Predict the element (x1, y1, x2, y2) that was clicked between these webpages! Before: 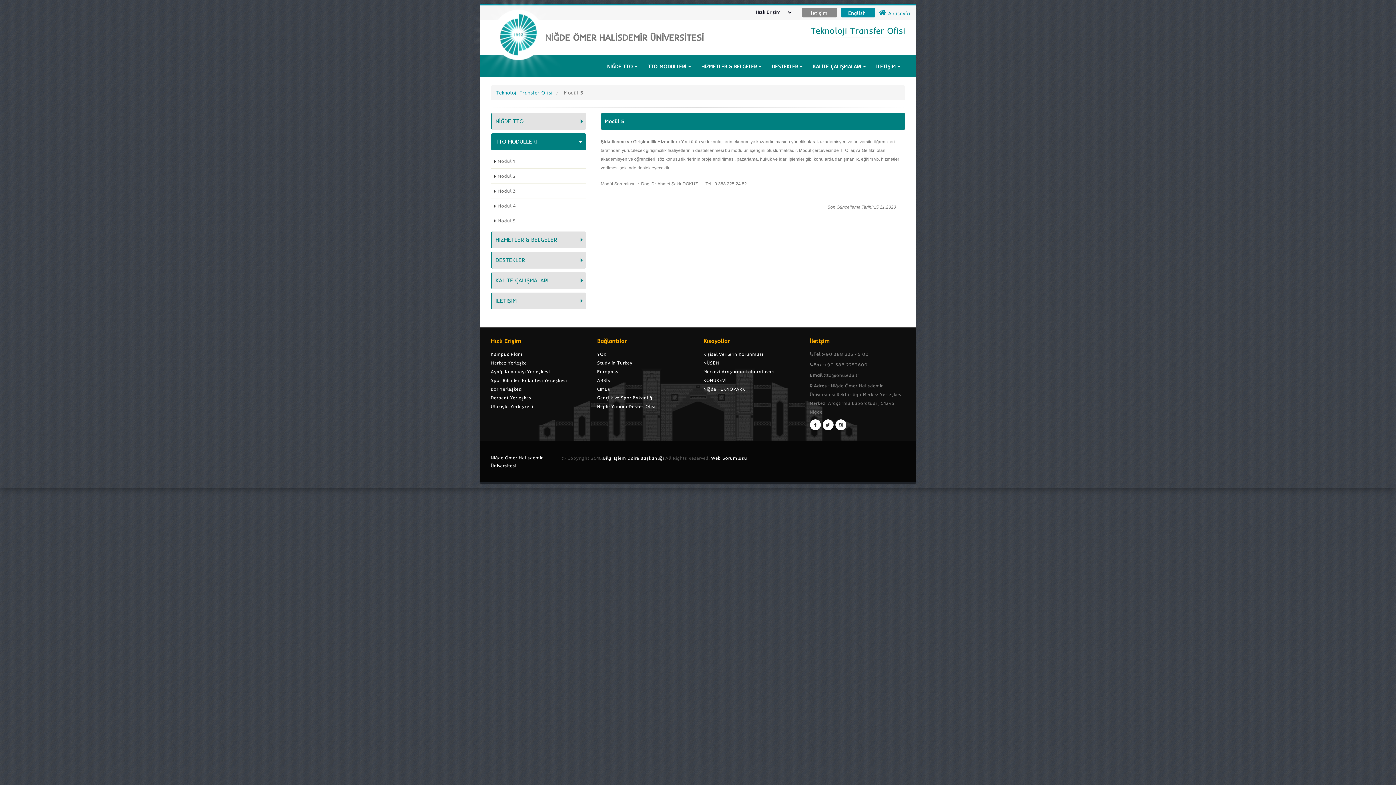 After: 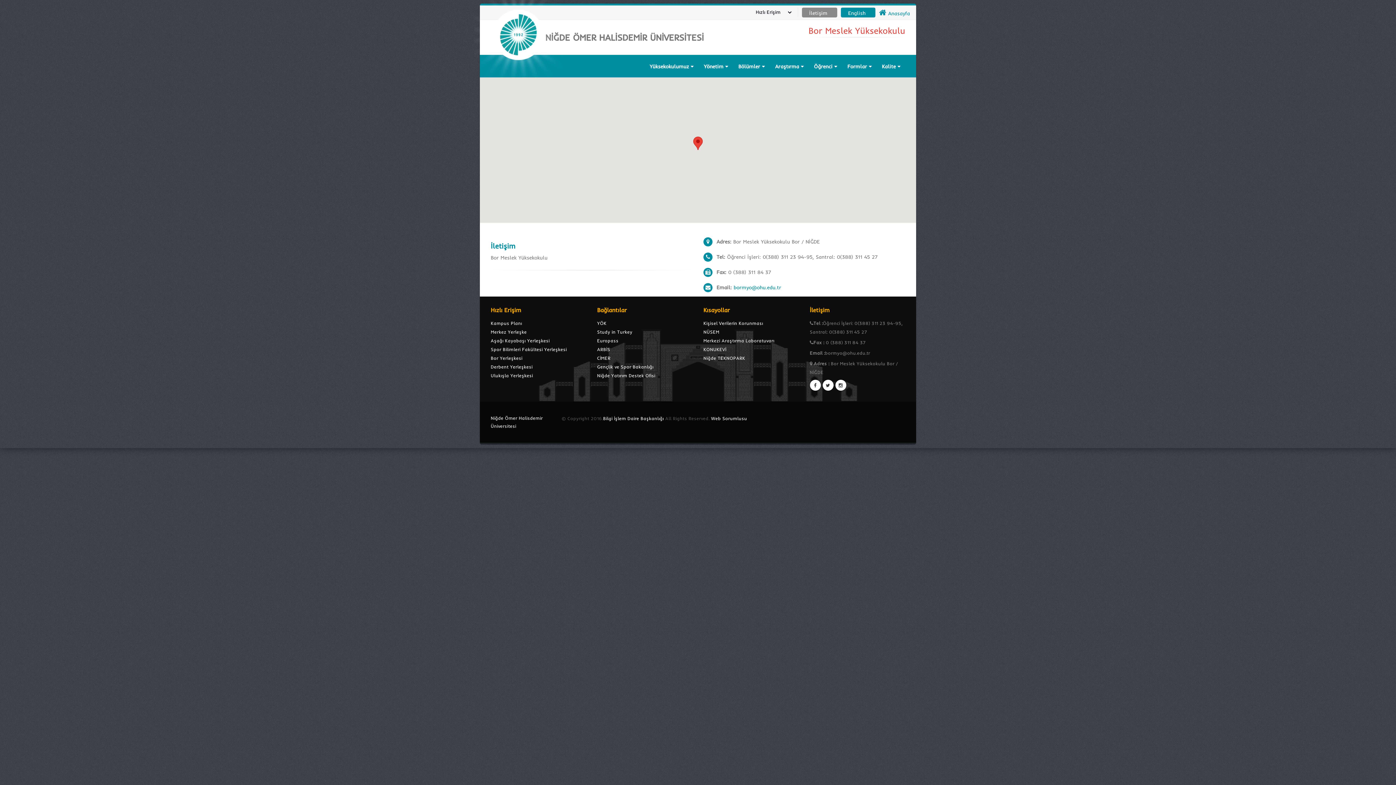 Action: label: Bor Yerleşkesi bbox: (490, 386, 522, 392)